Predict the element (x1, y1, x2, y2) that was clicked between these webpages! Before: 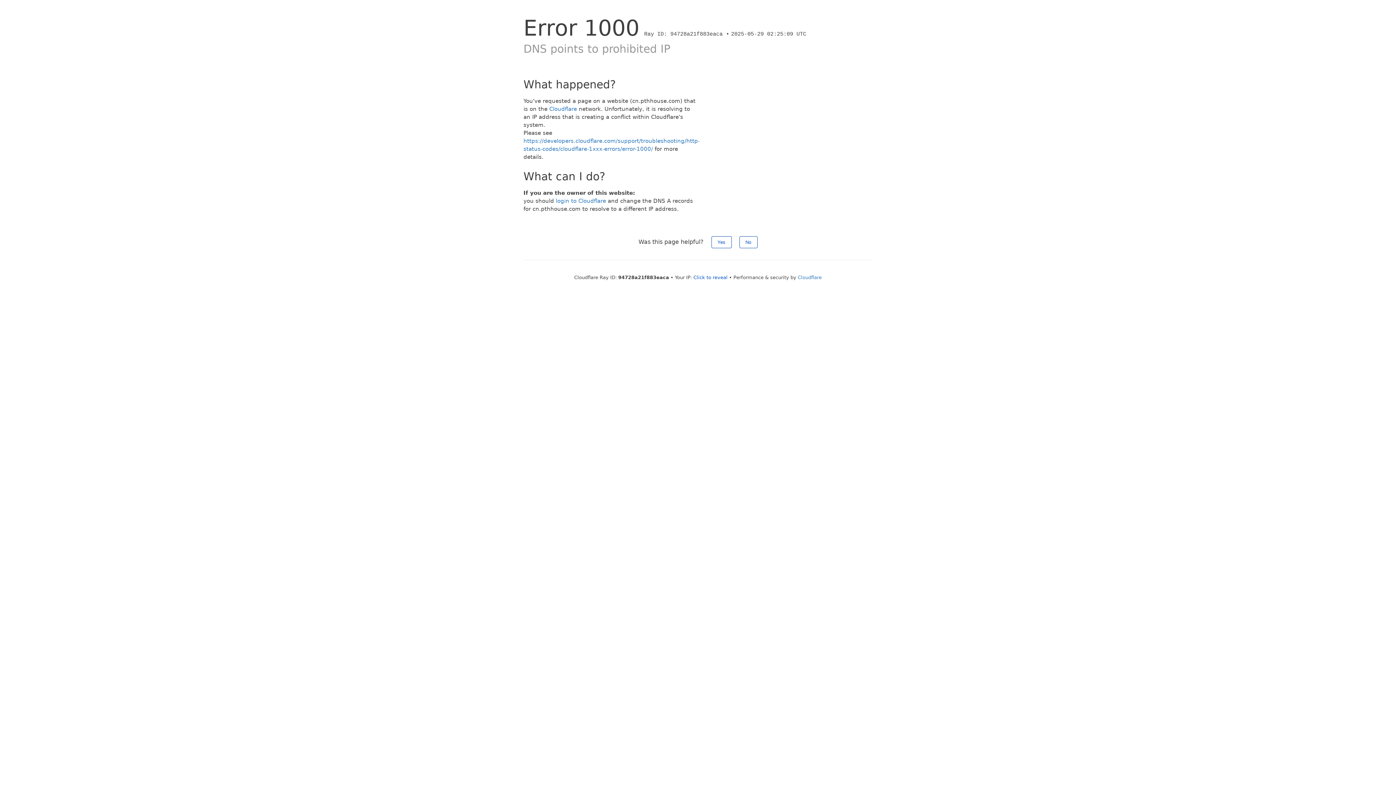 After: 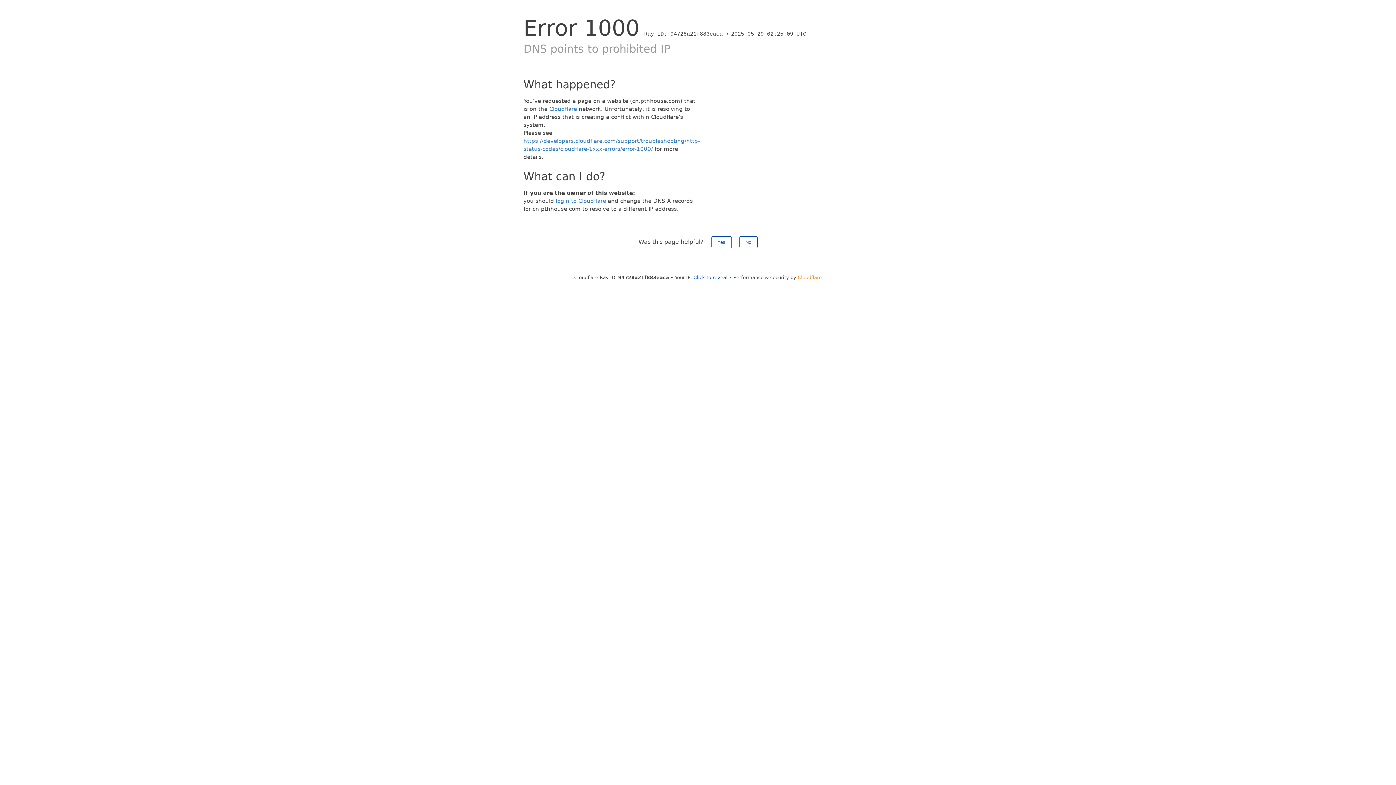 Action: label: Cloudflare bbox: (798, 274, 822, 280)